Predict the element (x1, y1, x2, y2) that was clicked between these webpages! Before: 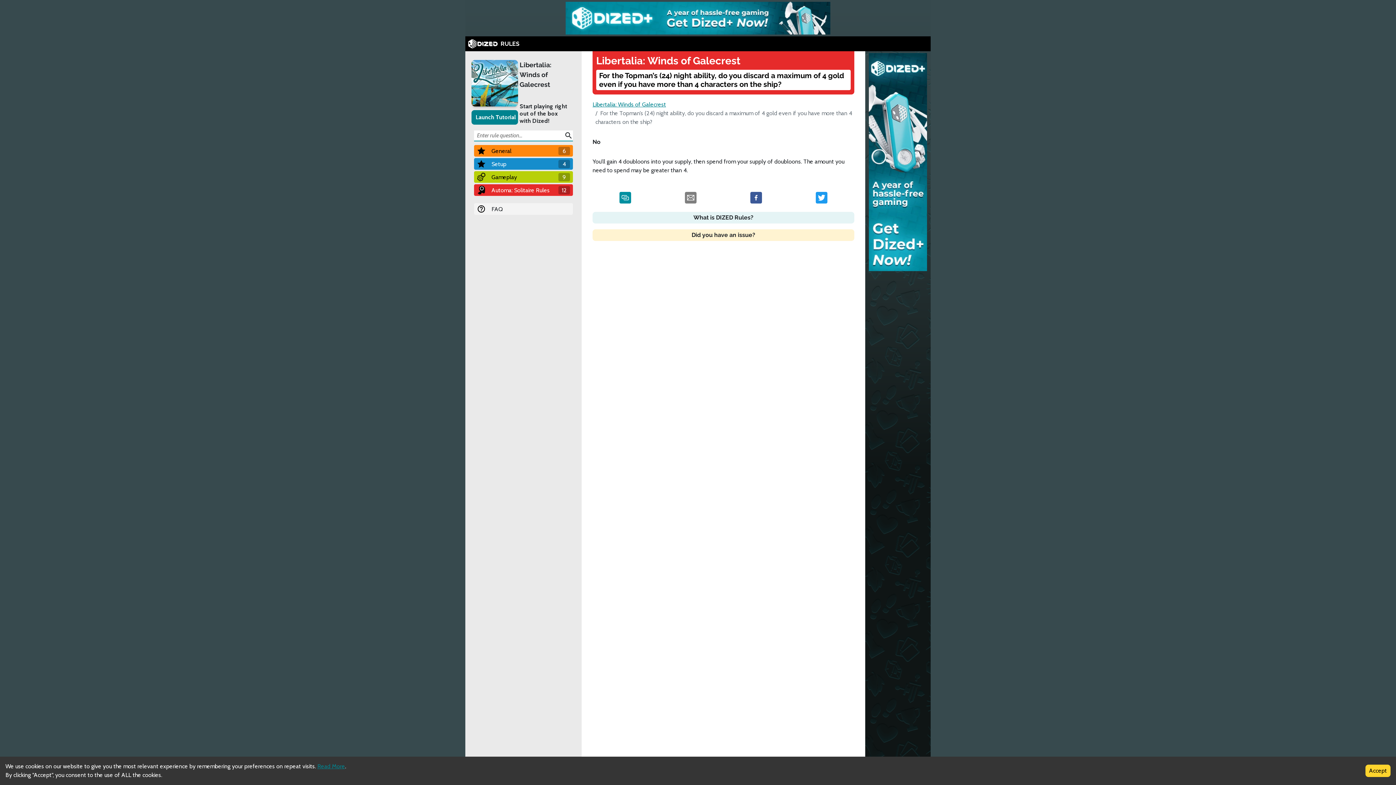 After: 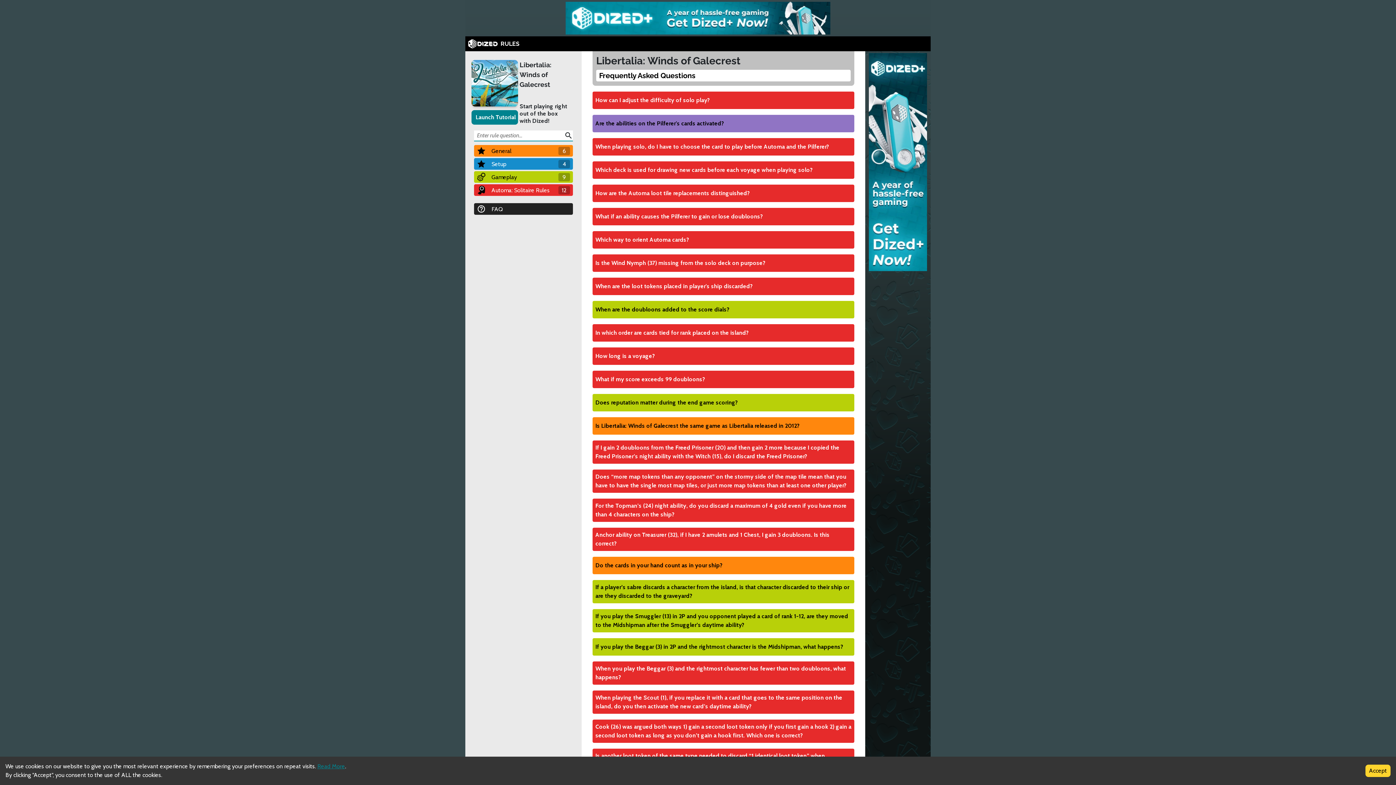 Action: bbox: (488, 204, 573, 214) label: FAQ